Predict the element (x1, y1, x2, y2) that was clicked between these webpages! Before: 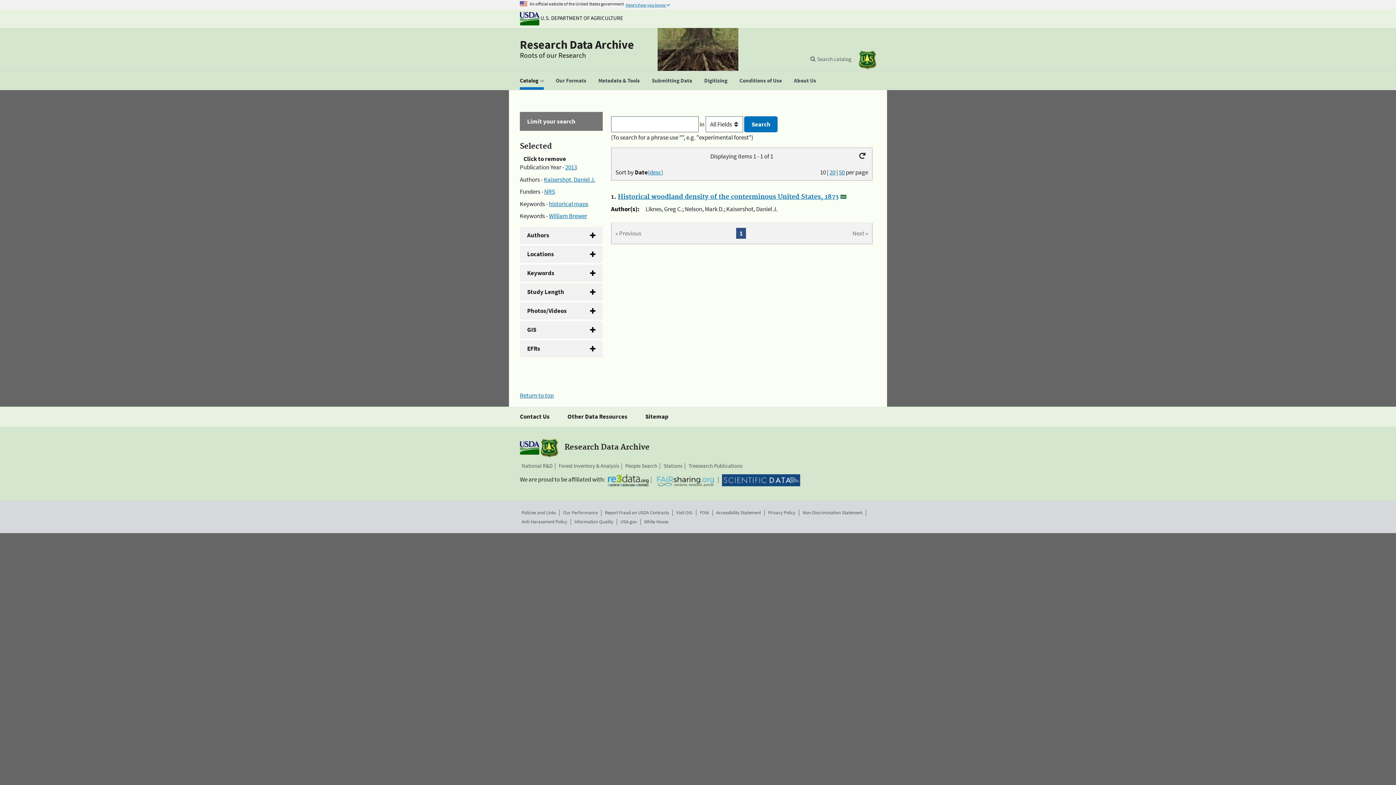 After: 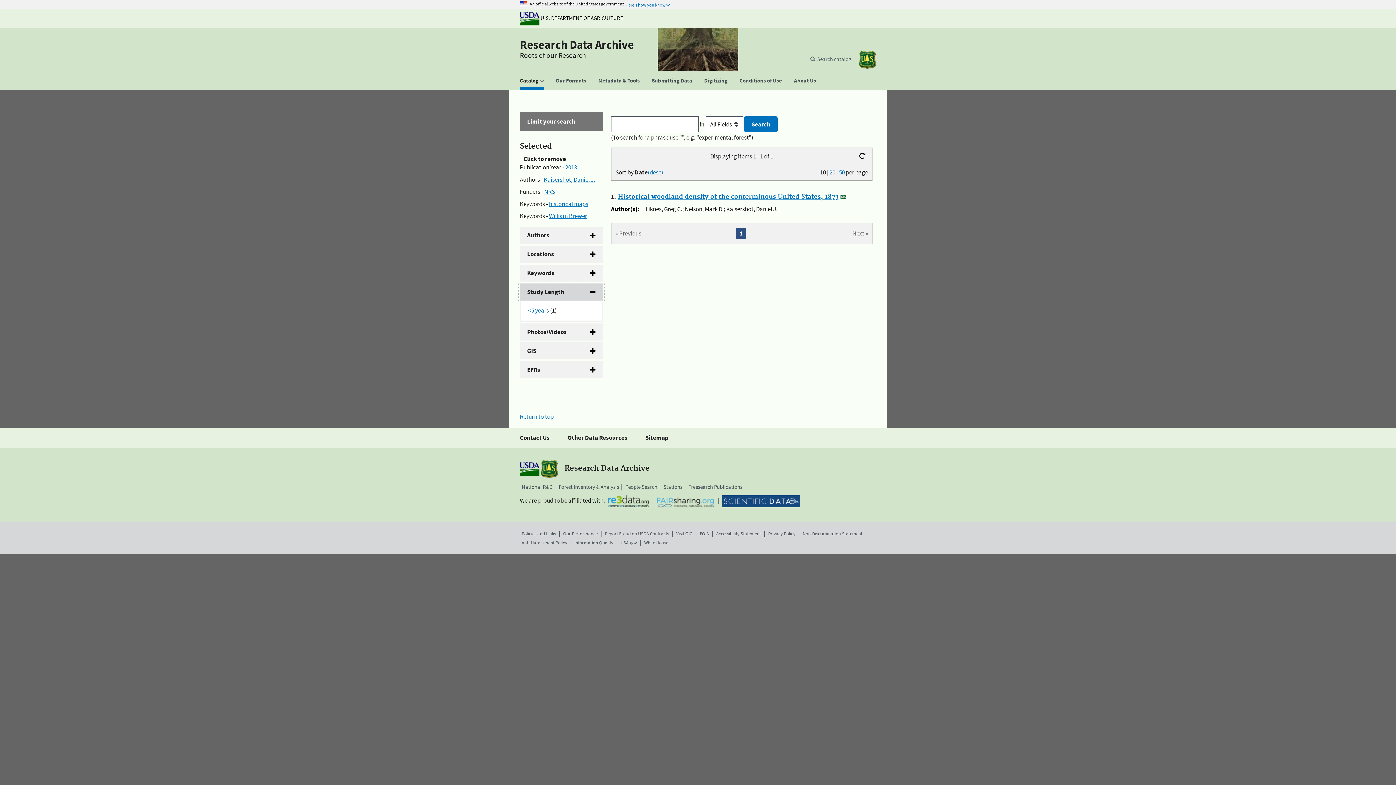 Action: bbox: (520, 283, 602, 300) label: Study Length